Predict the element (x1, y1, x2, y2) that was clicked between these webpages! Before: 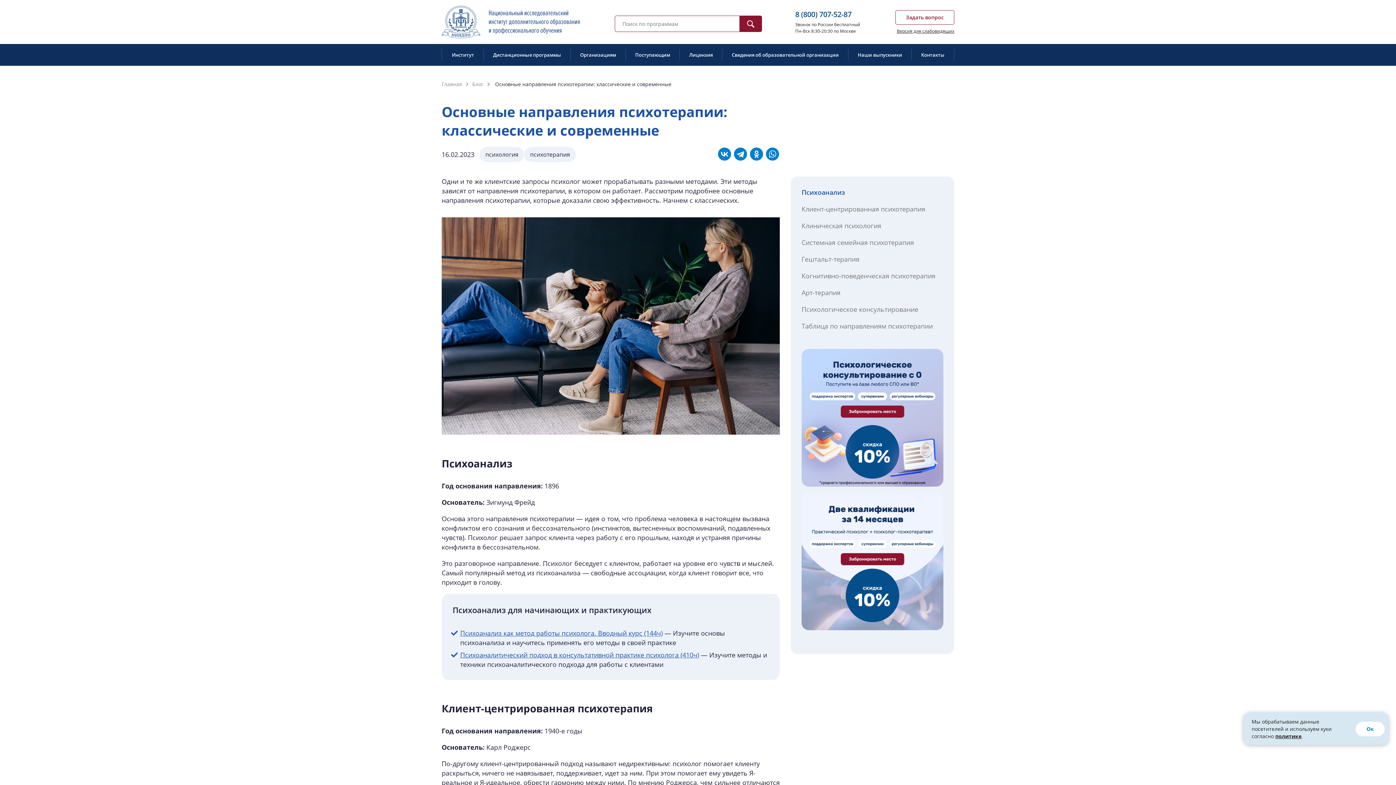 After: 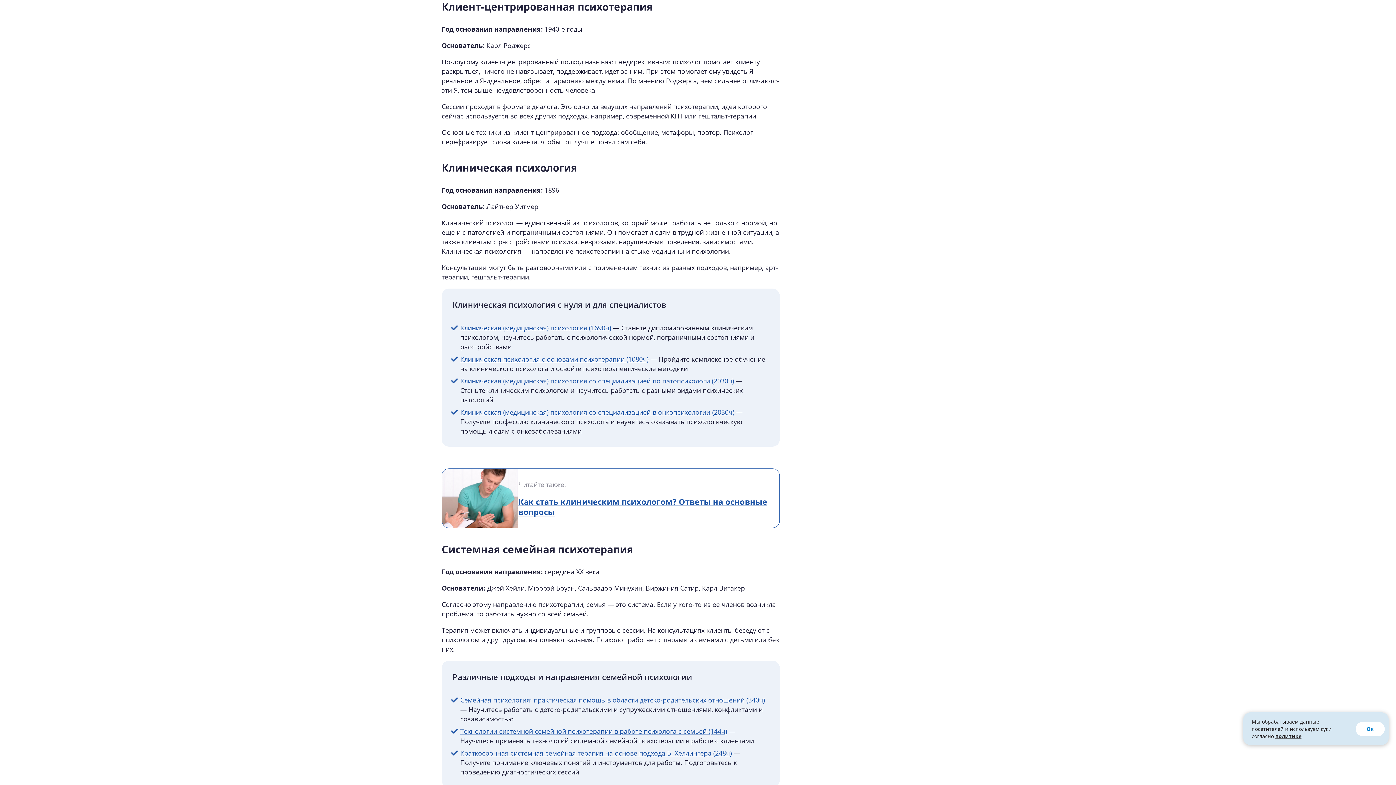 Action: label: Клиент-центрированная психотерапия bbox: (801, 204, 925, 213)